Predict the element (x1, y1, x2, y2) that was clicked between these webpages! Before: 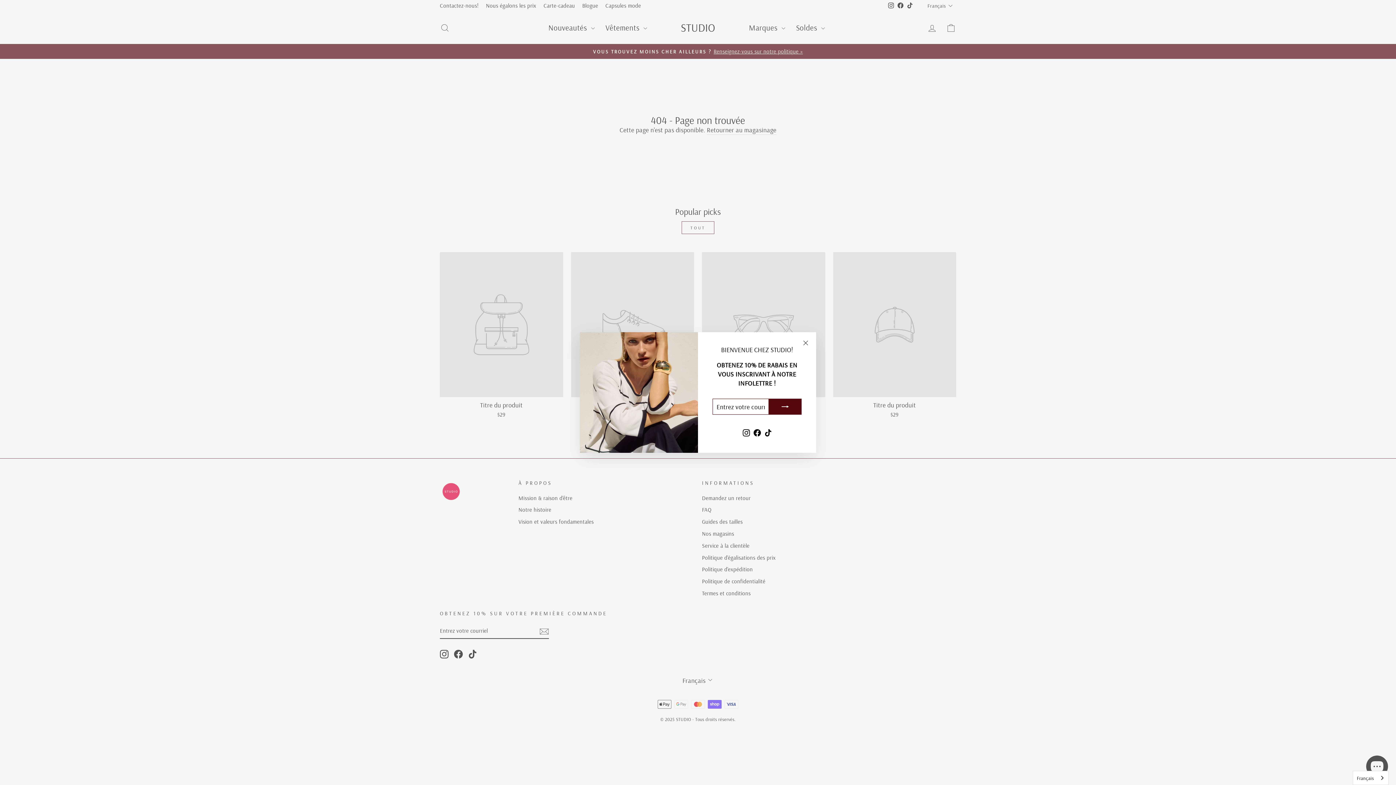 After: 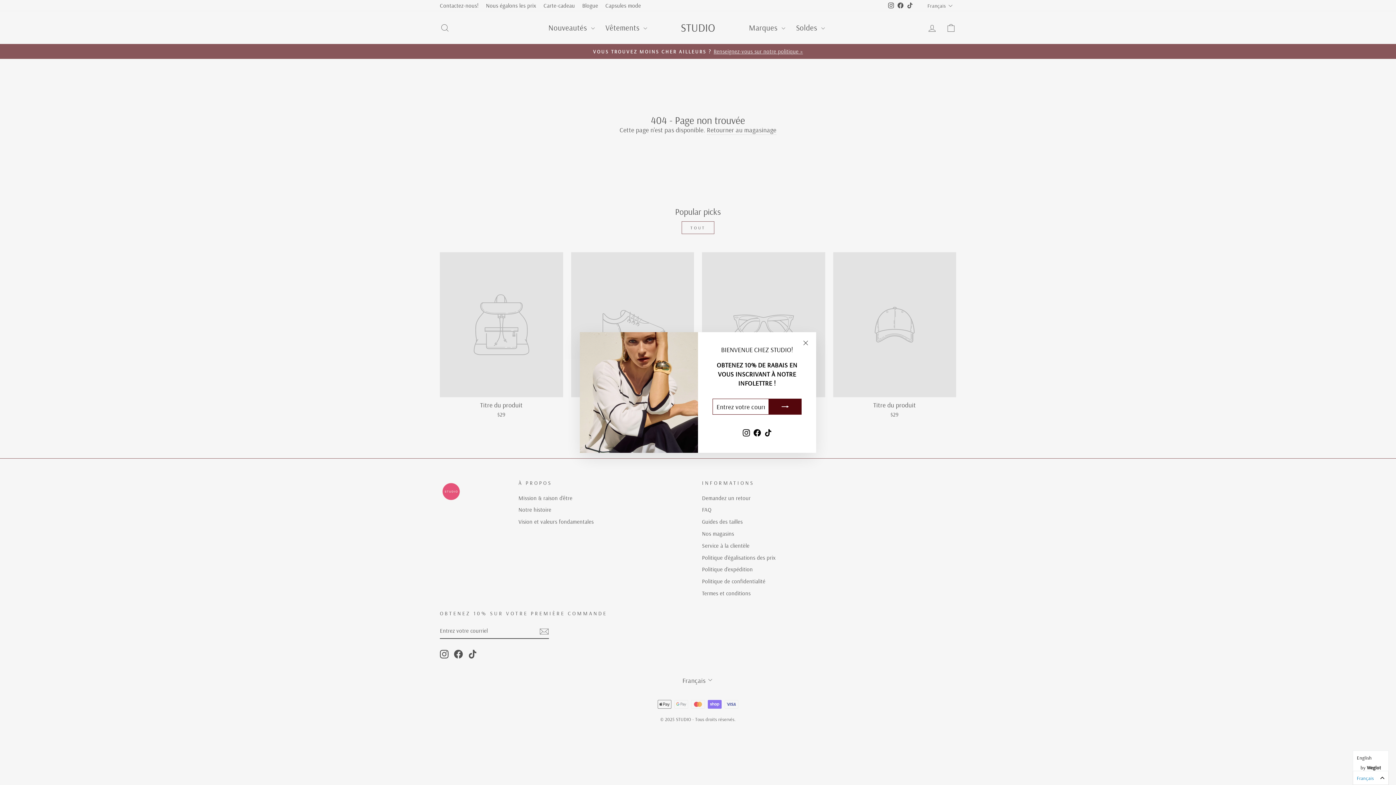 Action: bbox: (1353, 771, 1388, 785) label: Français